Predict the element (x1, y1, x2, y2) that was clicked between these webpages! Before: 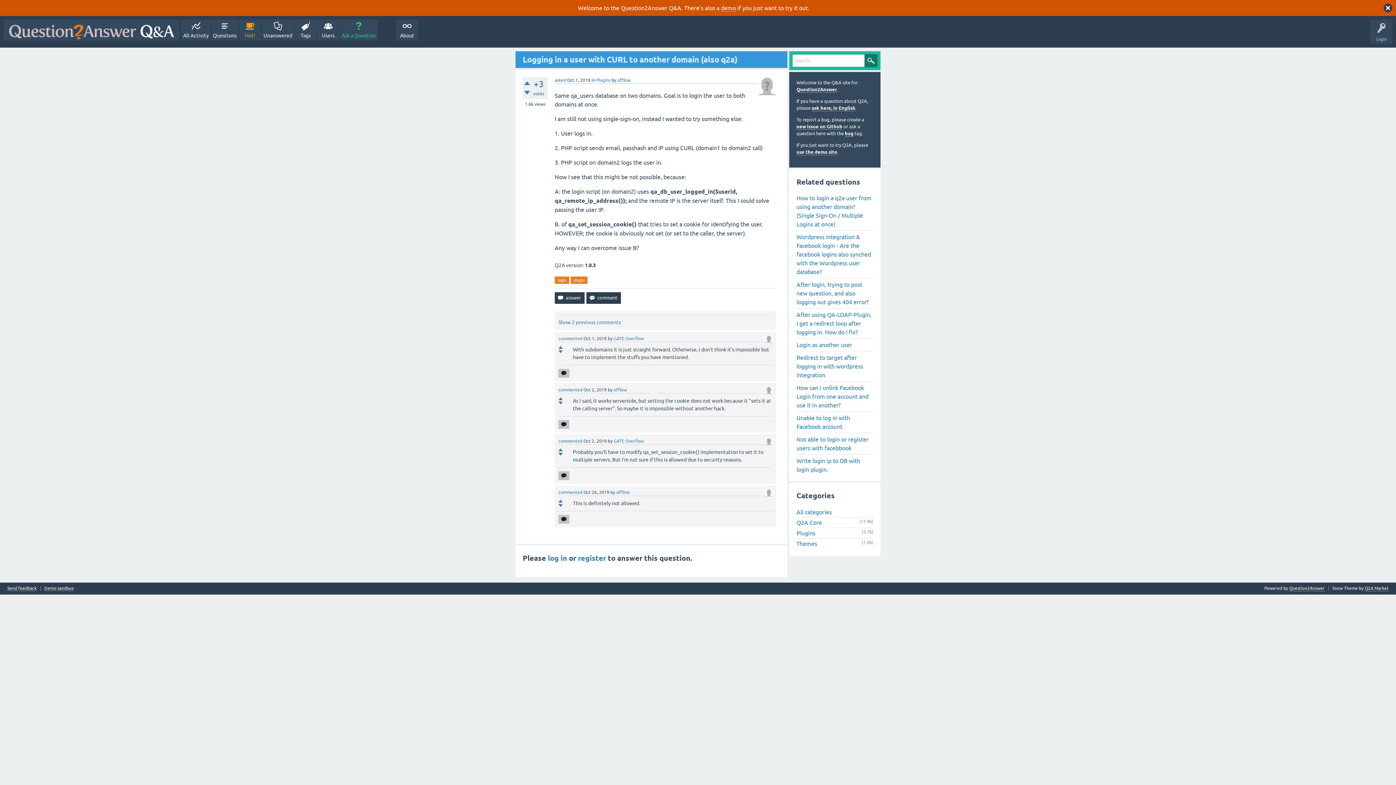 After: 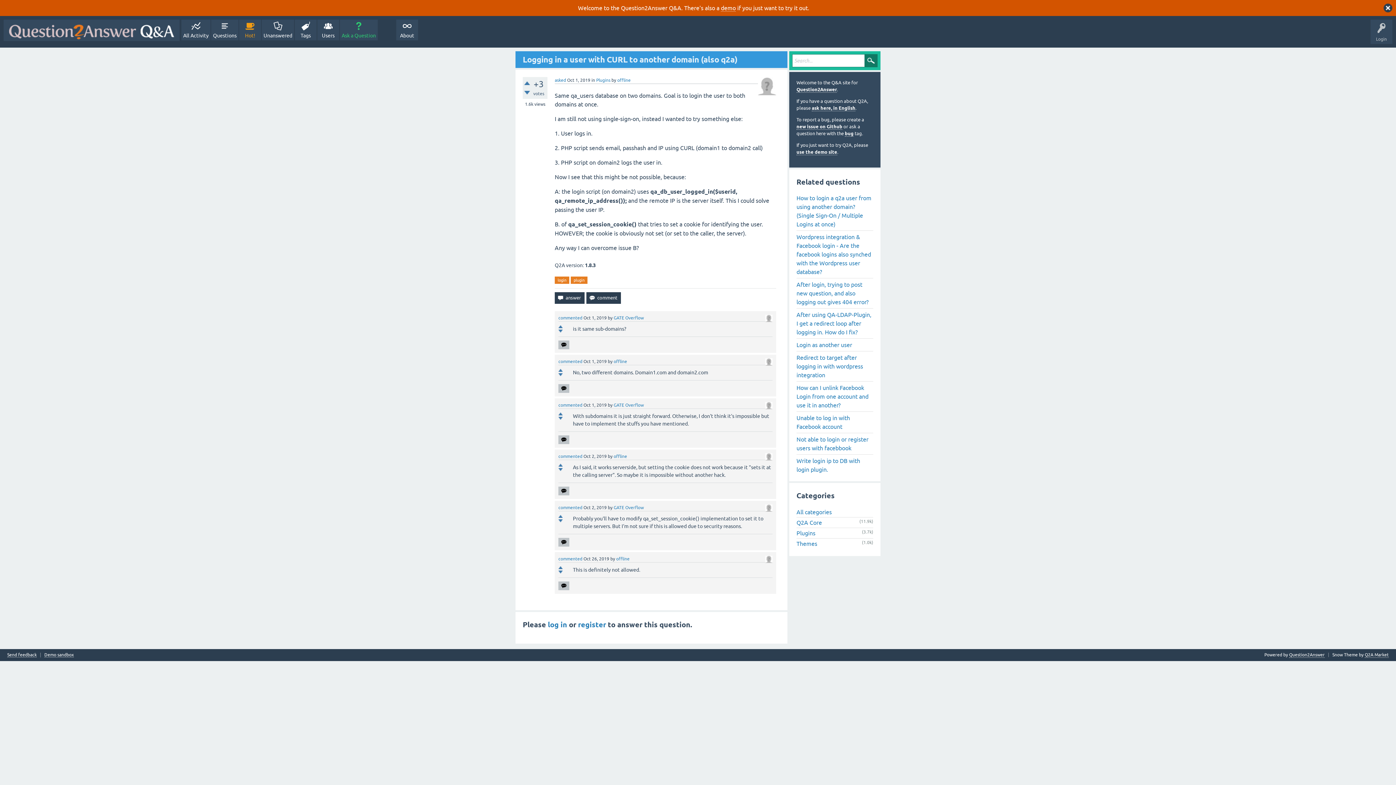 Action: bbox: (558, 336, 582, 341) label: commented